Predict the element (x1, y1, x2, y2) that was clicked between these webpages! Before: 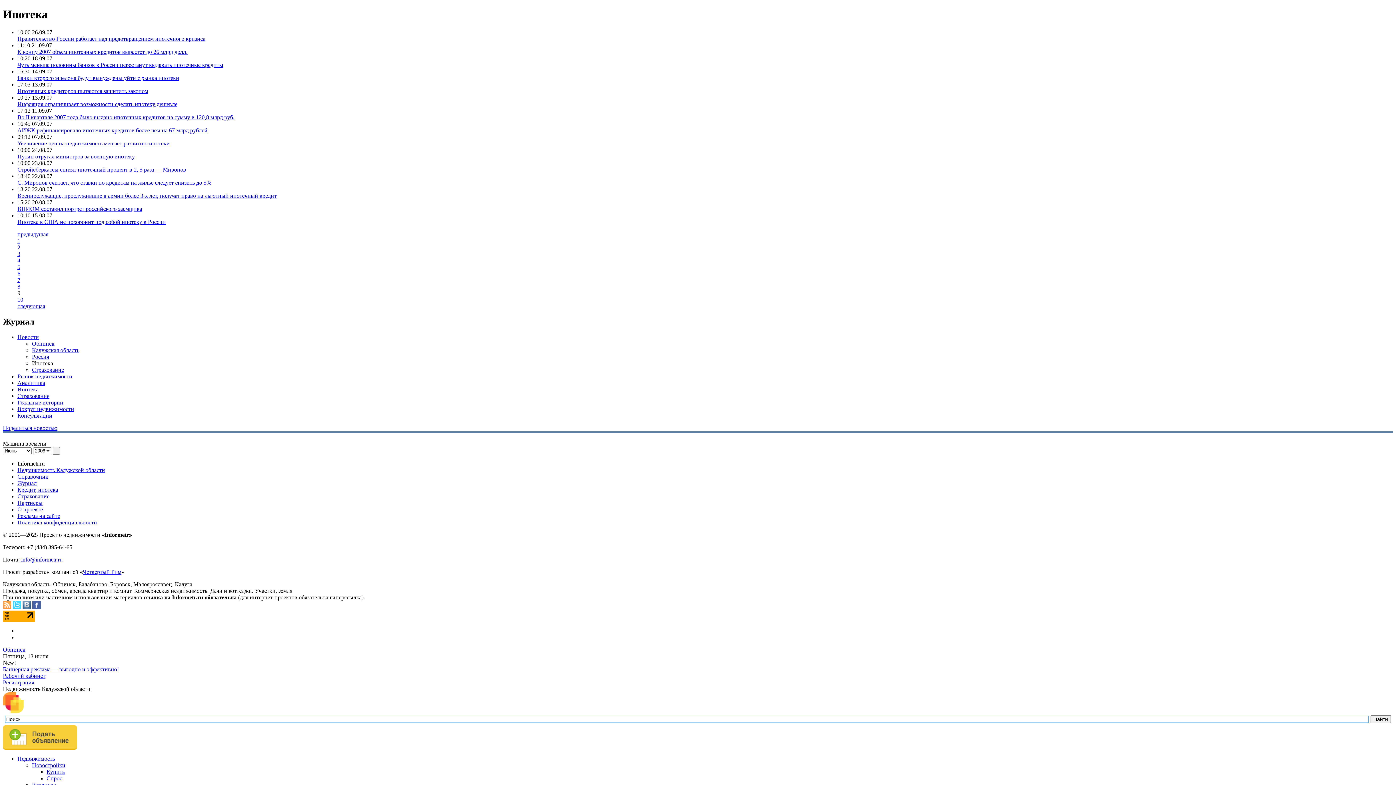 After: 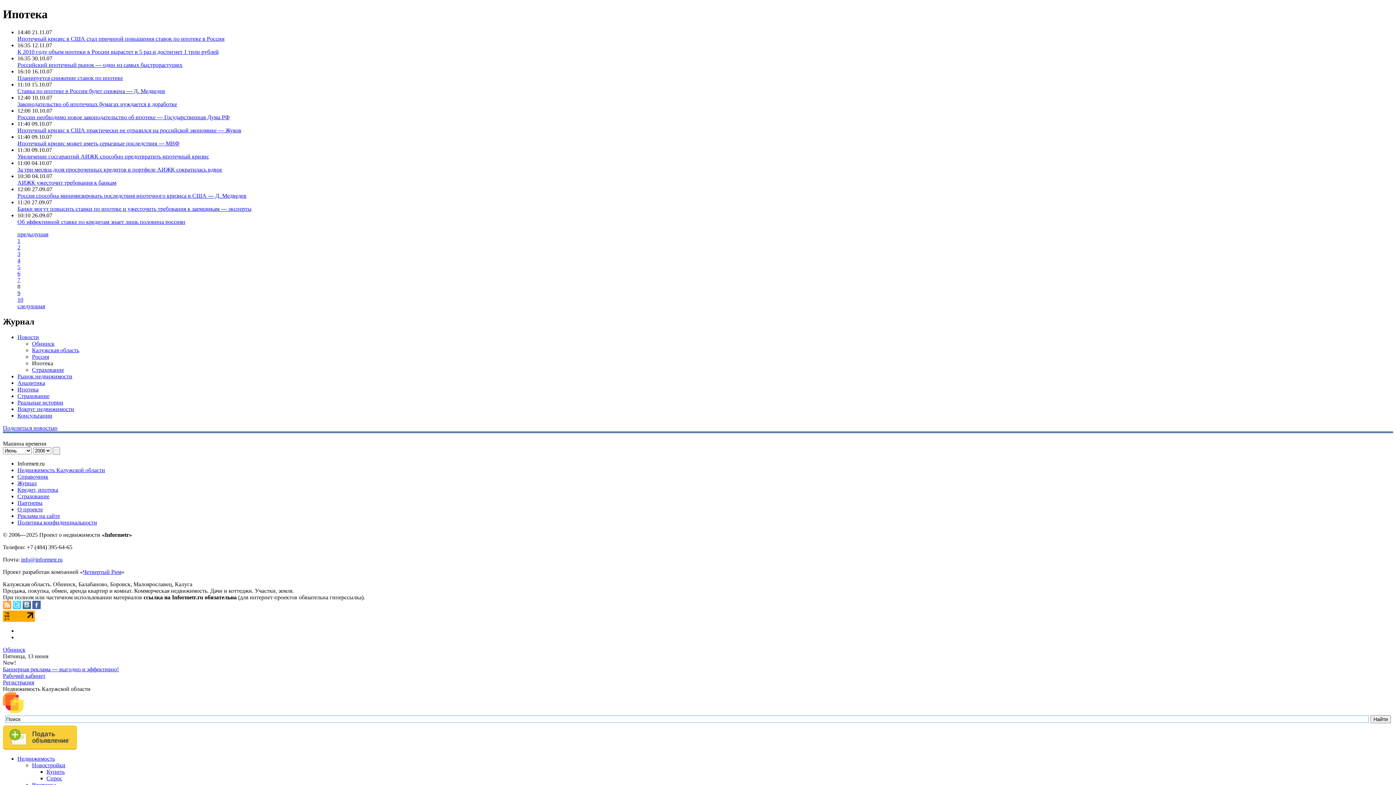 Action: bbox: (17, 231, 48, 237) label: предыдущая